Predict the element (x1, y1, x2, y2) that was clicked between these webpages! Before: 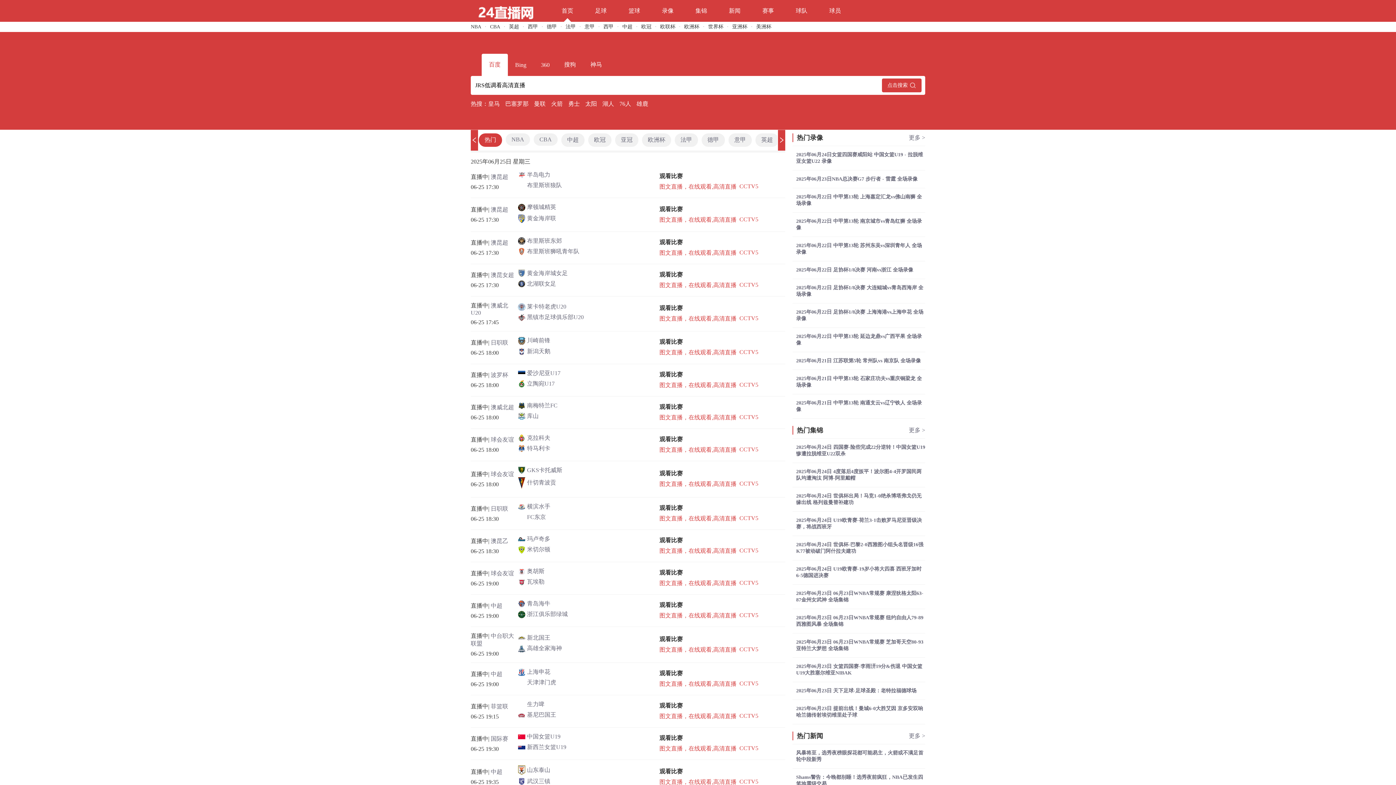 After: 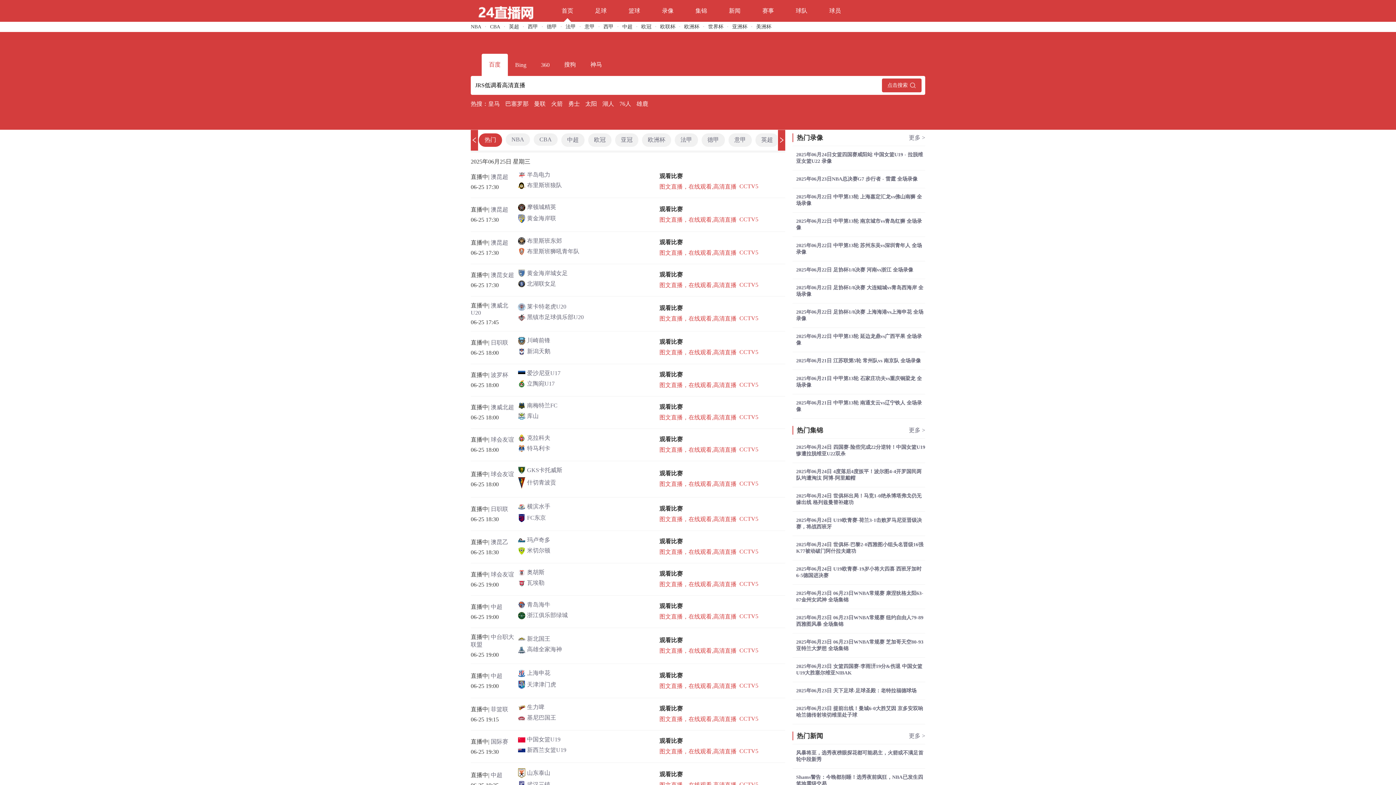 Action: label: 巴塞罗那 bbox: (505, 100, 528, 108)